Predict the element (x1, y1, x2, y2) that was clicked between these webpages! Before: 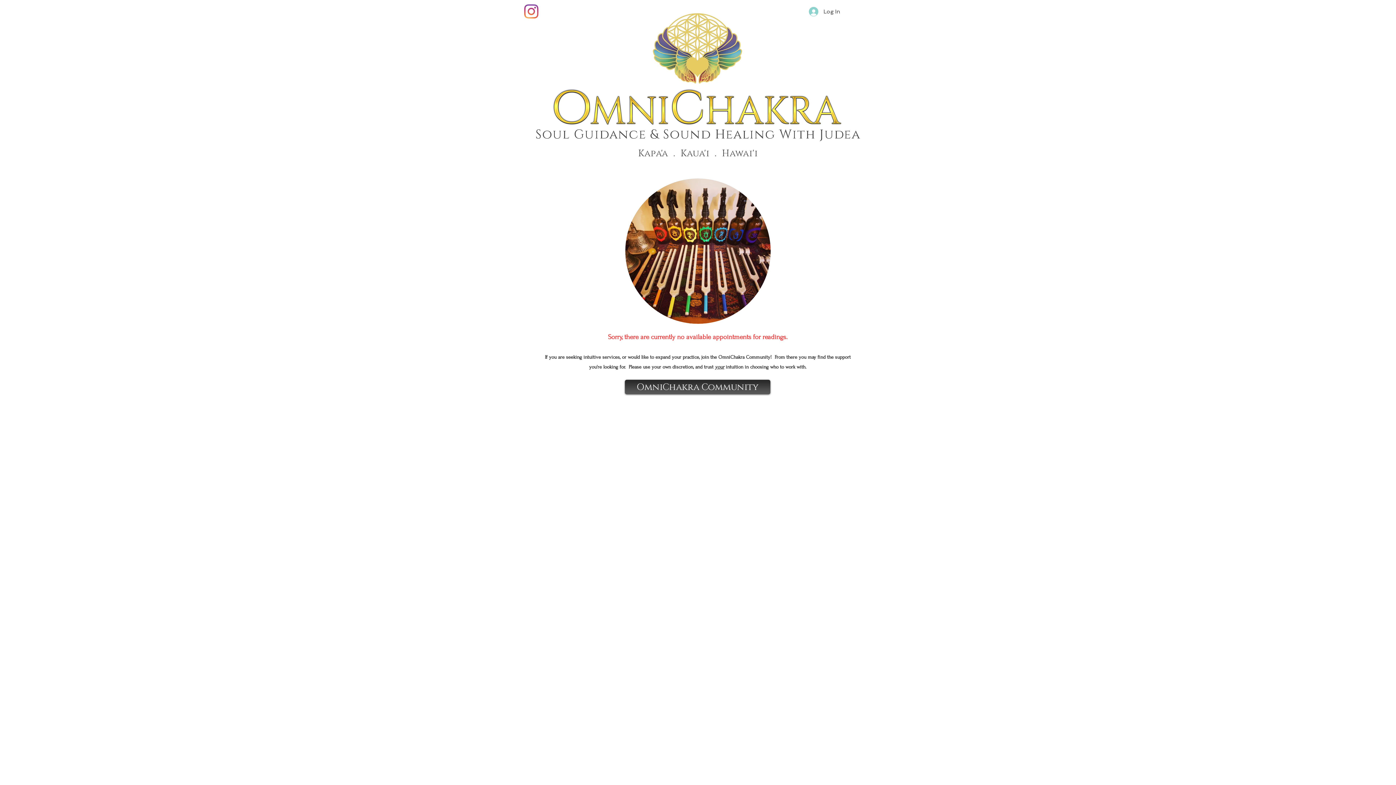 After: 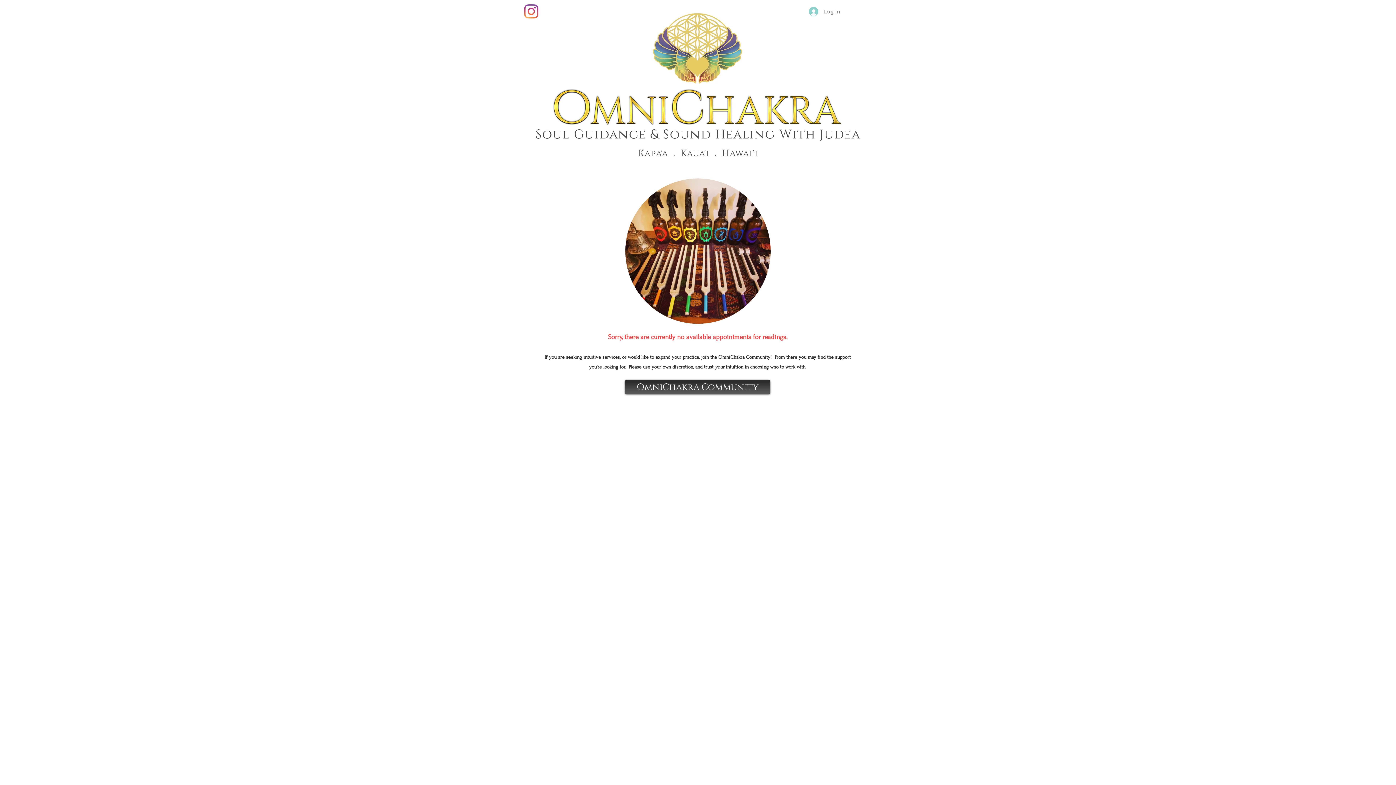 Action: label: Log In bbox: (804, 4, 845, 18)